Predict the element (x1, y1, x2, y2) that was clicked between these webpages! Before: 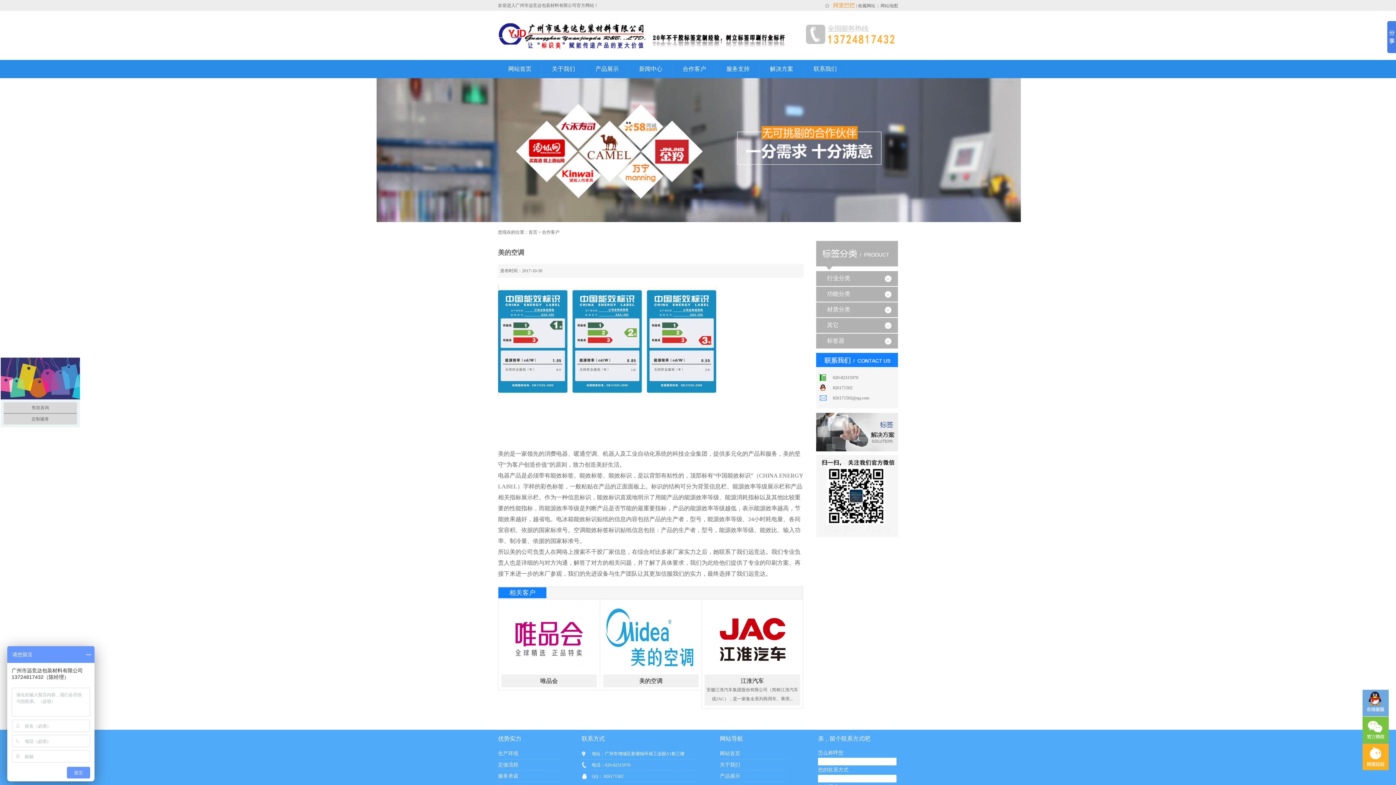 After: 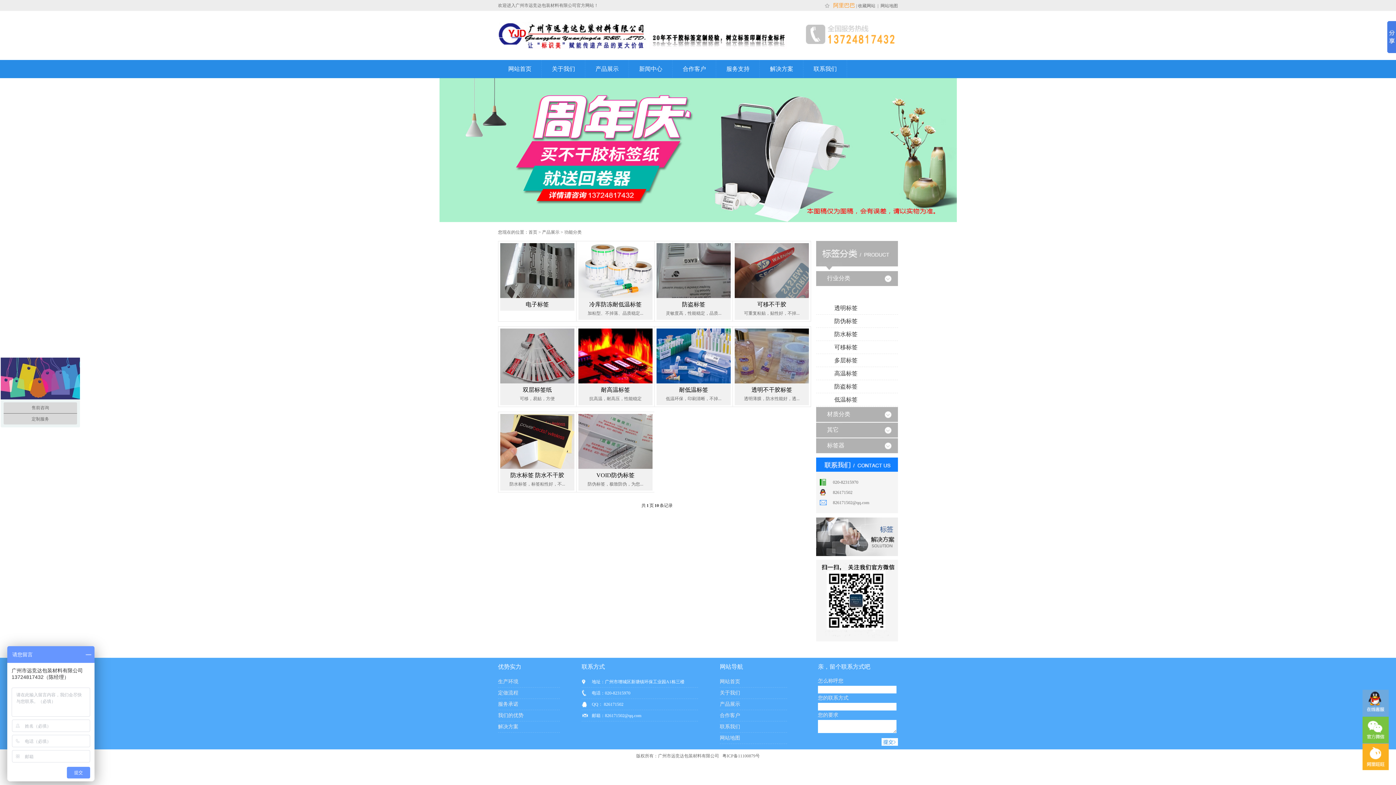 Action: label: 功能分类 bbox: (816, 286, 898, 301)